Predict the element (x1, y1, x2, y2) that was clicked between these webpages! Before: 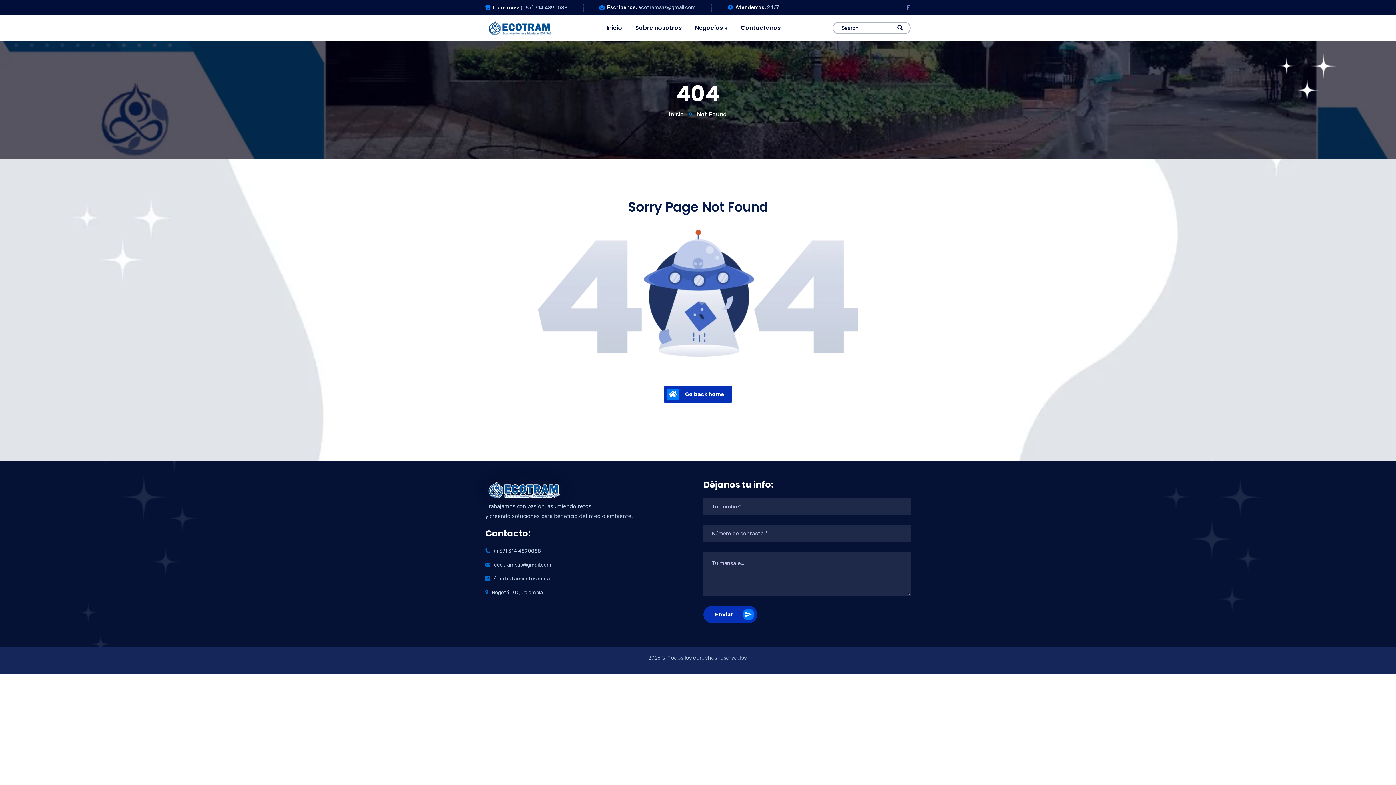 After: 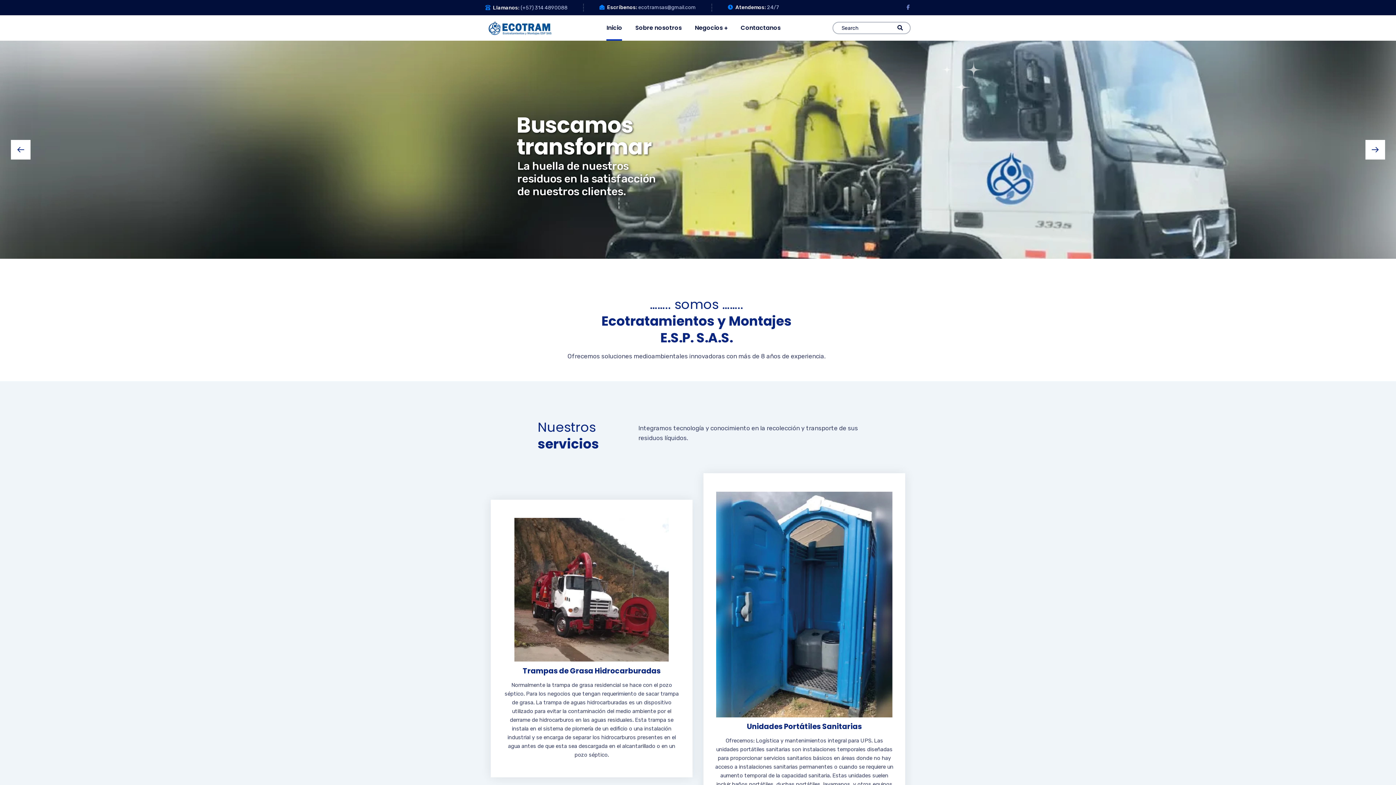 Action: label: Go back home bbox: (664, 385, 732, 403)